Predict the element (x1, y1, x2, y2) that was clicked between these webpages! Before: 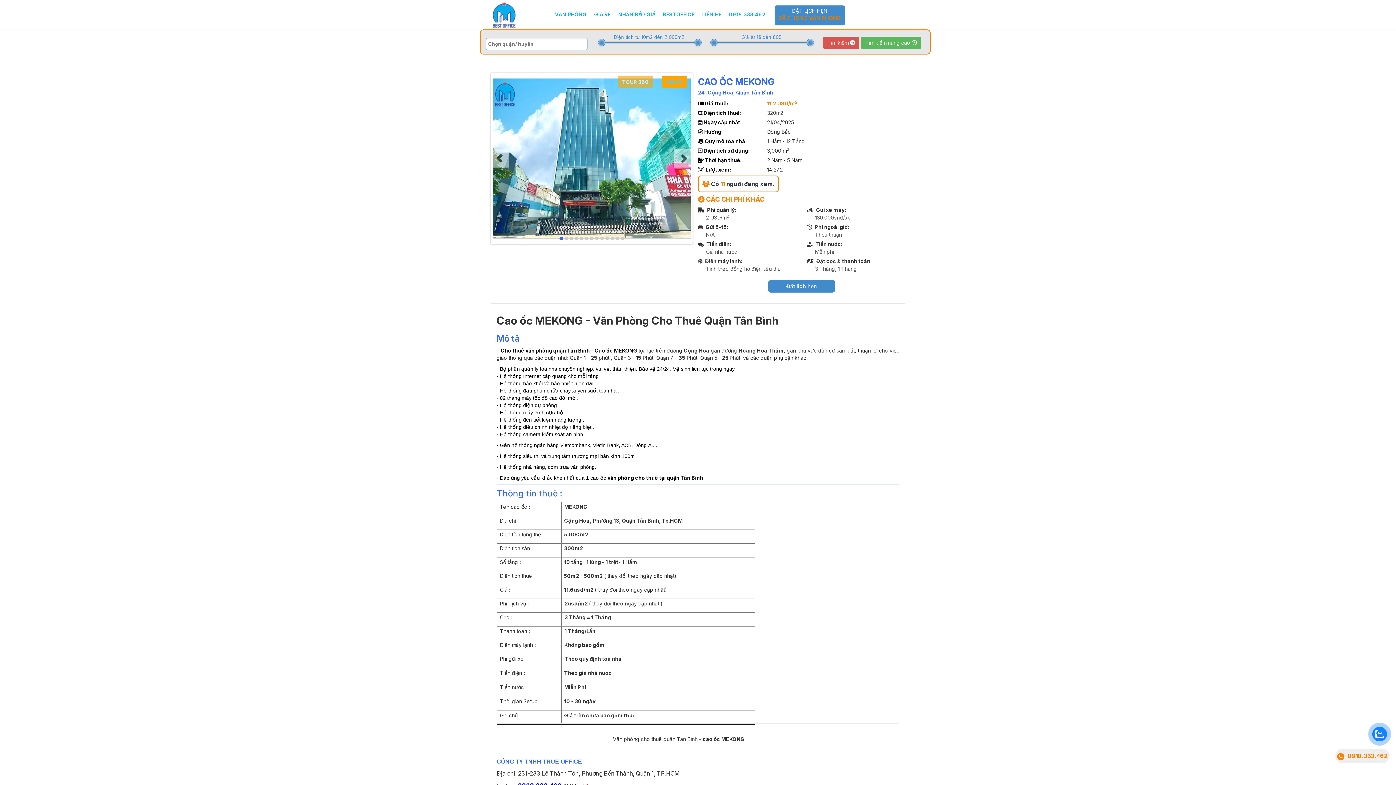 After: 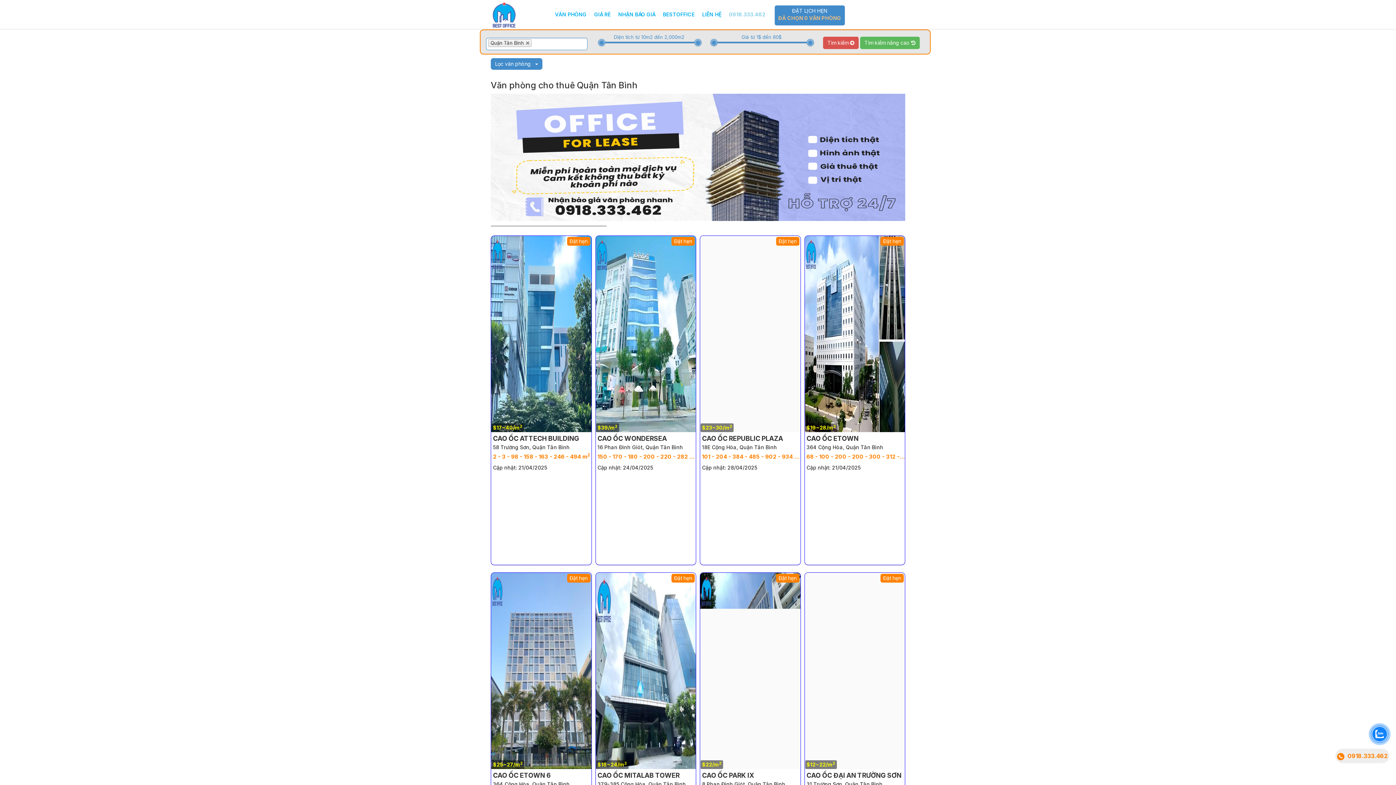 Action: bbox: (500, 347, 589, 353) label: Cho thuê văn phòng quận Tân Bình